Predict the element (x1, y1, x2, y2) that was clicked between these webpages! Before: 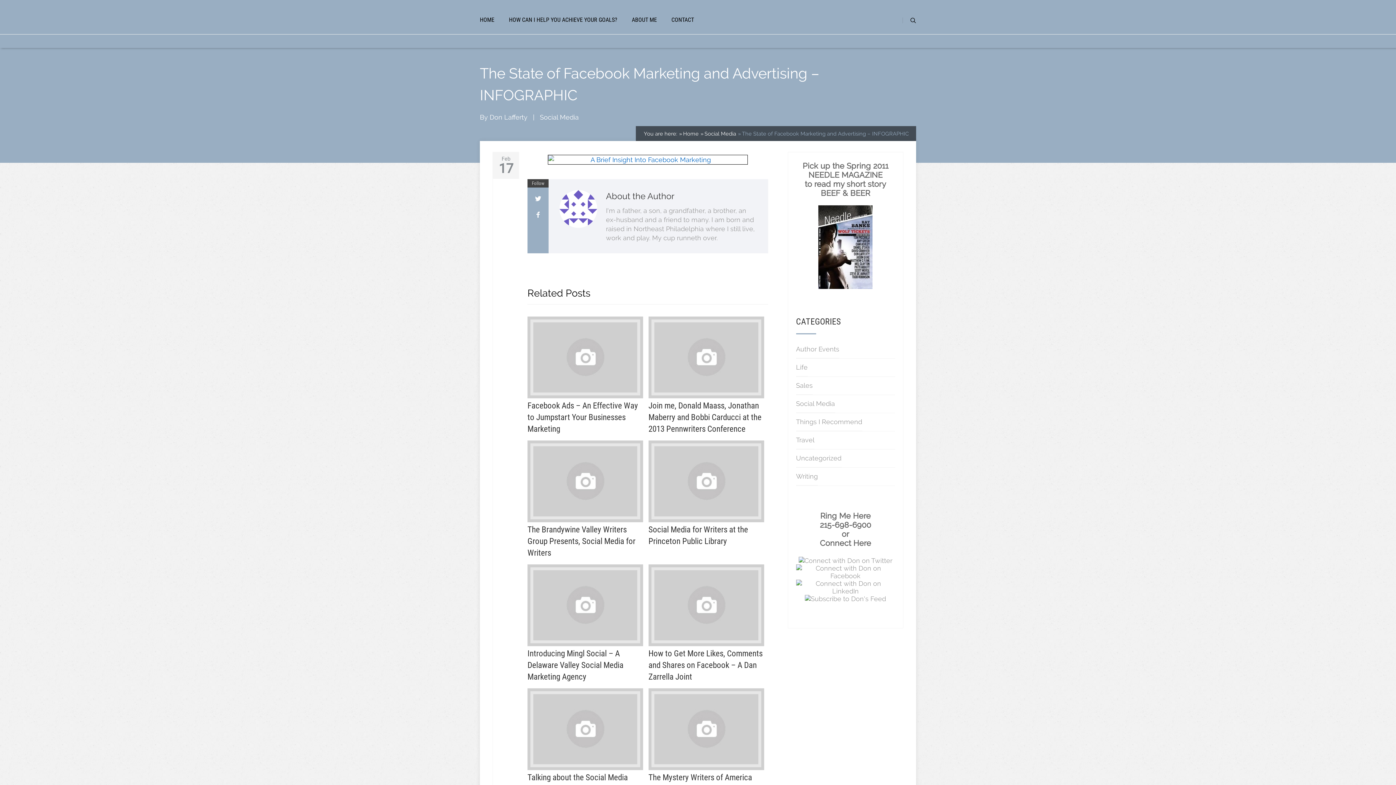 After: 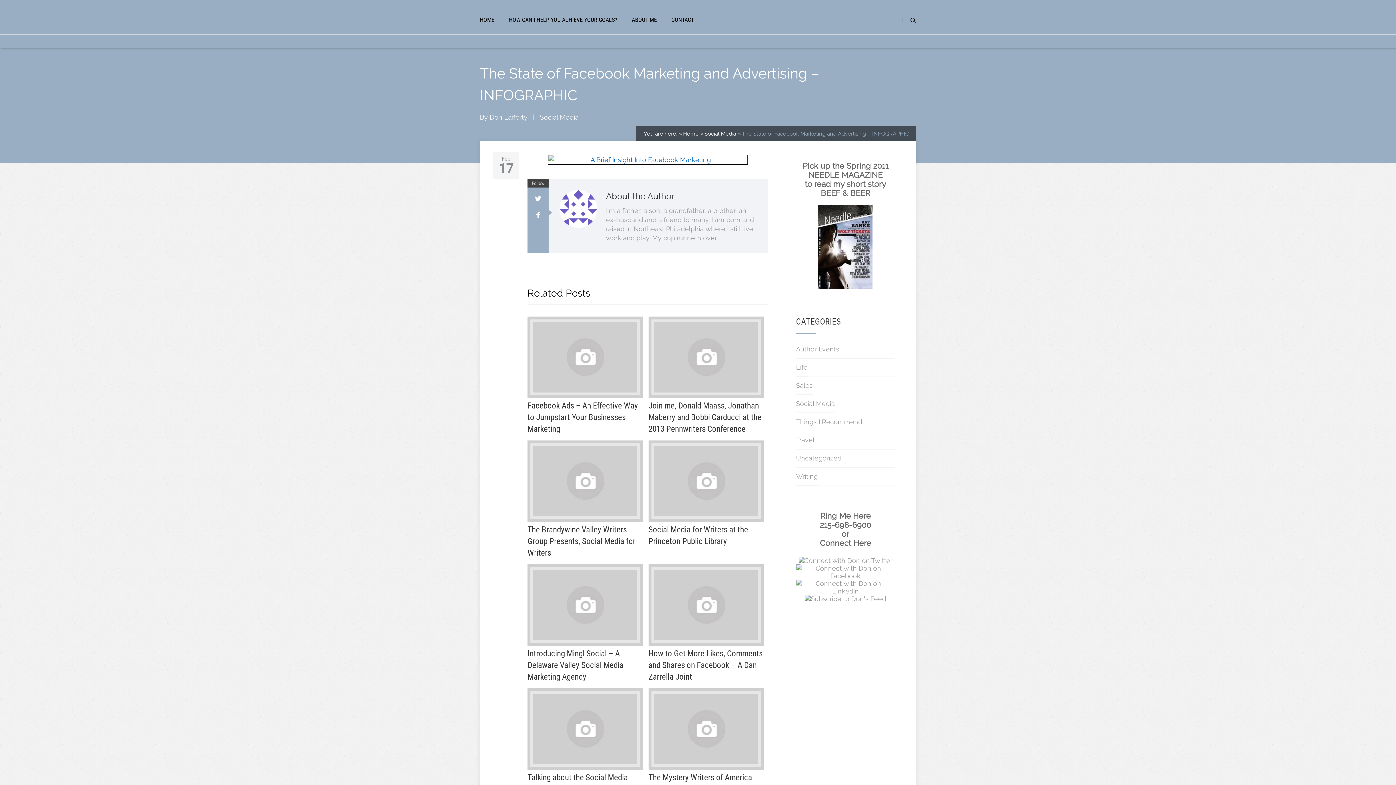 Action: bbox: (534, 211, 541, 218)